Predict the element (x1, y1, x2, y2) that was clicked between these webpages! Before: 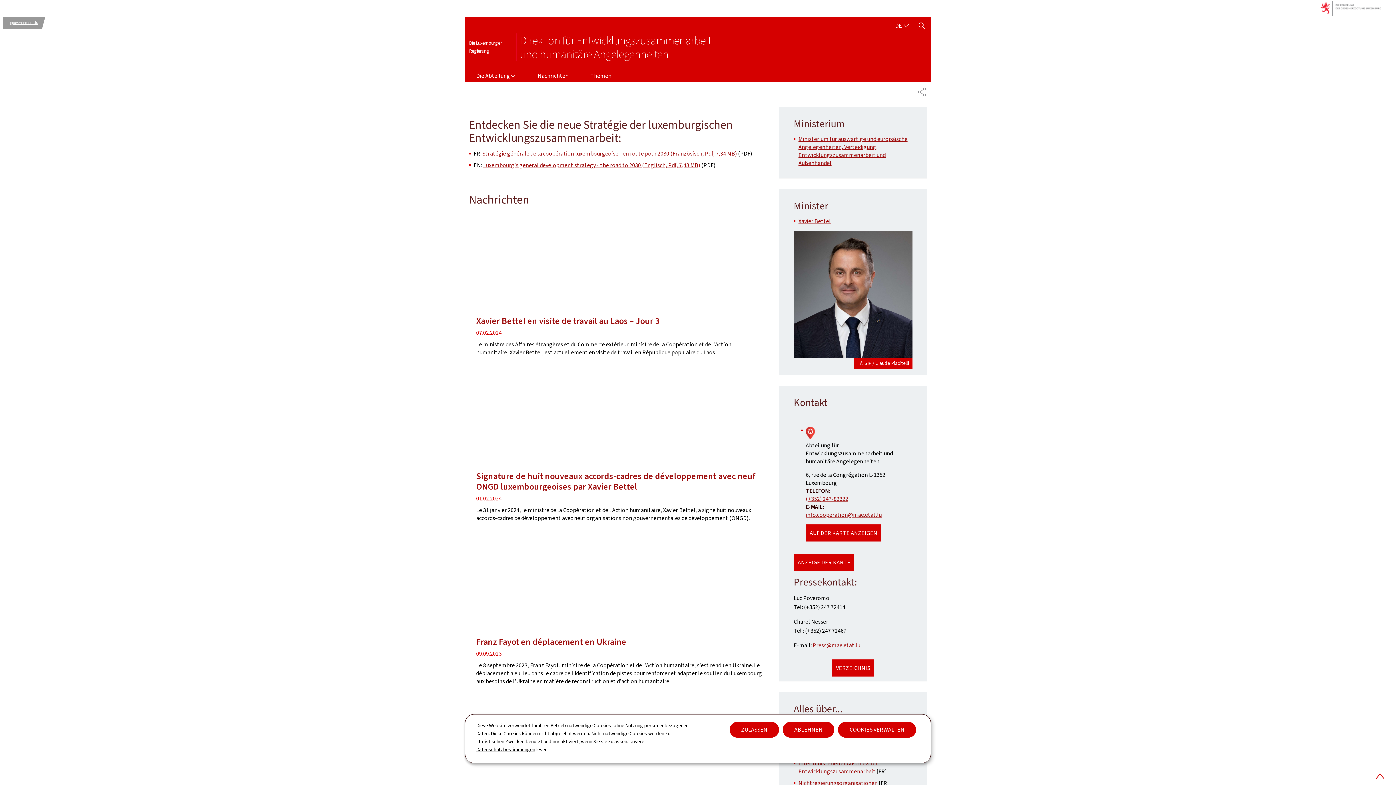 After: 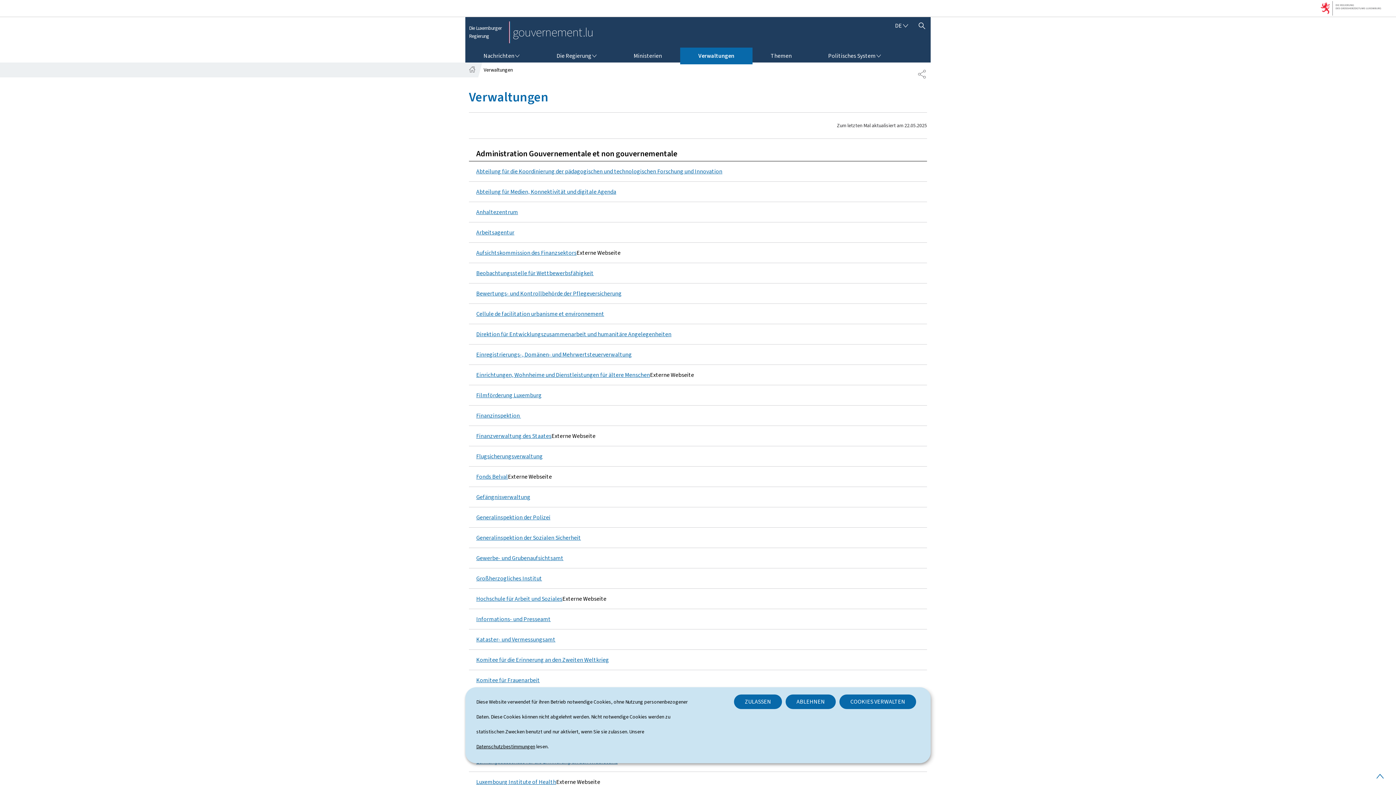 Action: label: Verwaltungen bbox: (42, 16, 73, 29)